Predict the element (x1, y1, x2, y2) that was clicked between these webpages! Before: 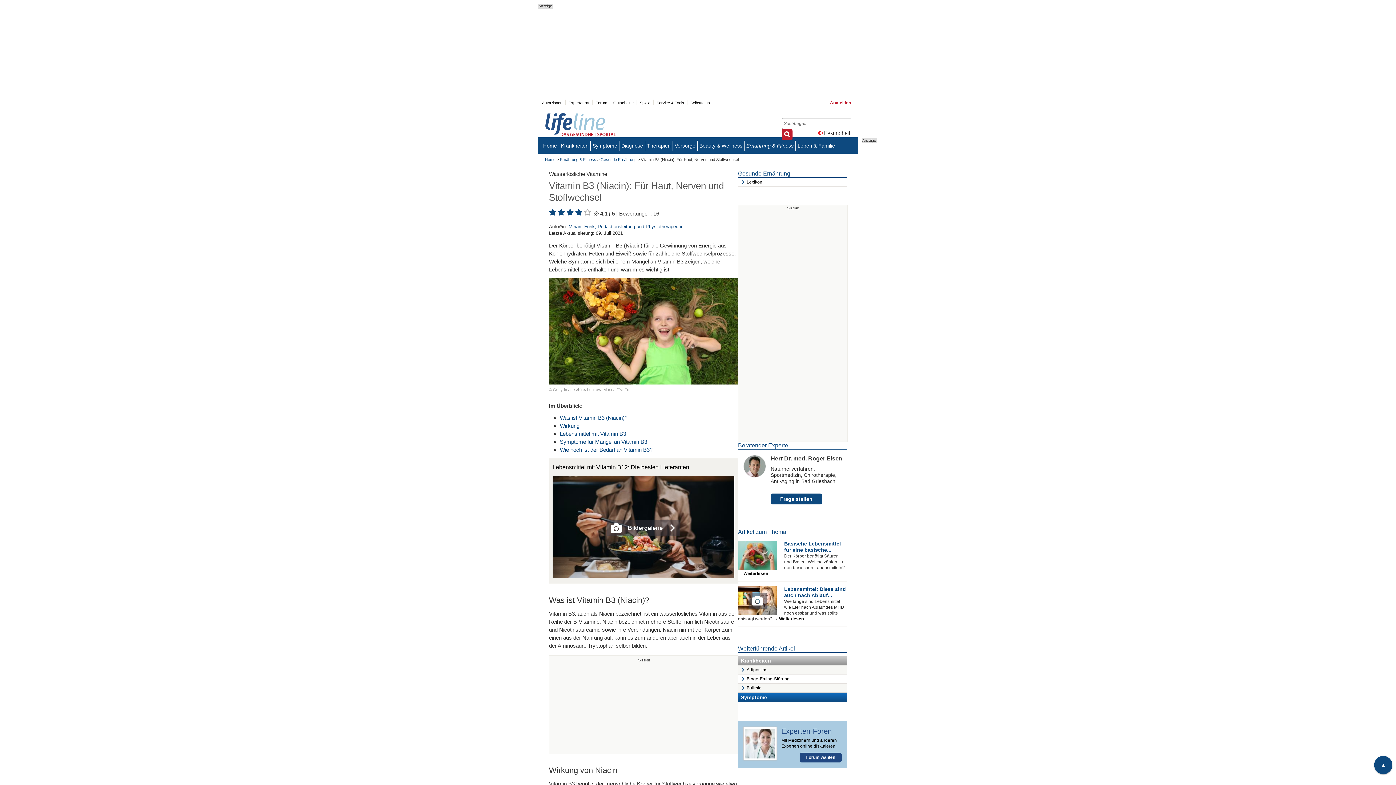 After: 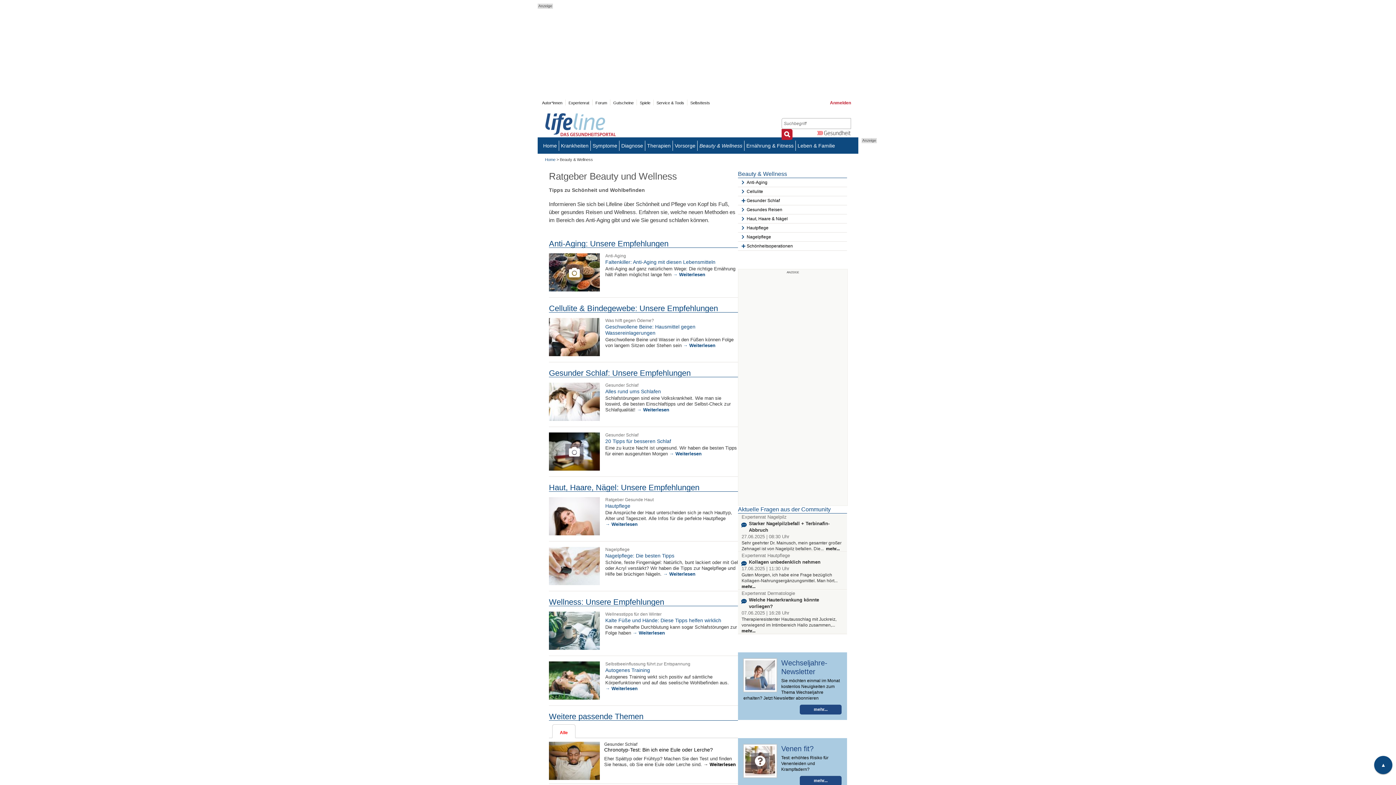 Action: label: Beauty & Wellness bbox: (697, 140, 744, 150)